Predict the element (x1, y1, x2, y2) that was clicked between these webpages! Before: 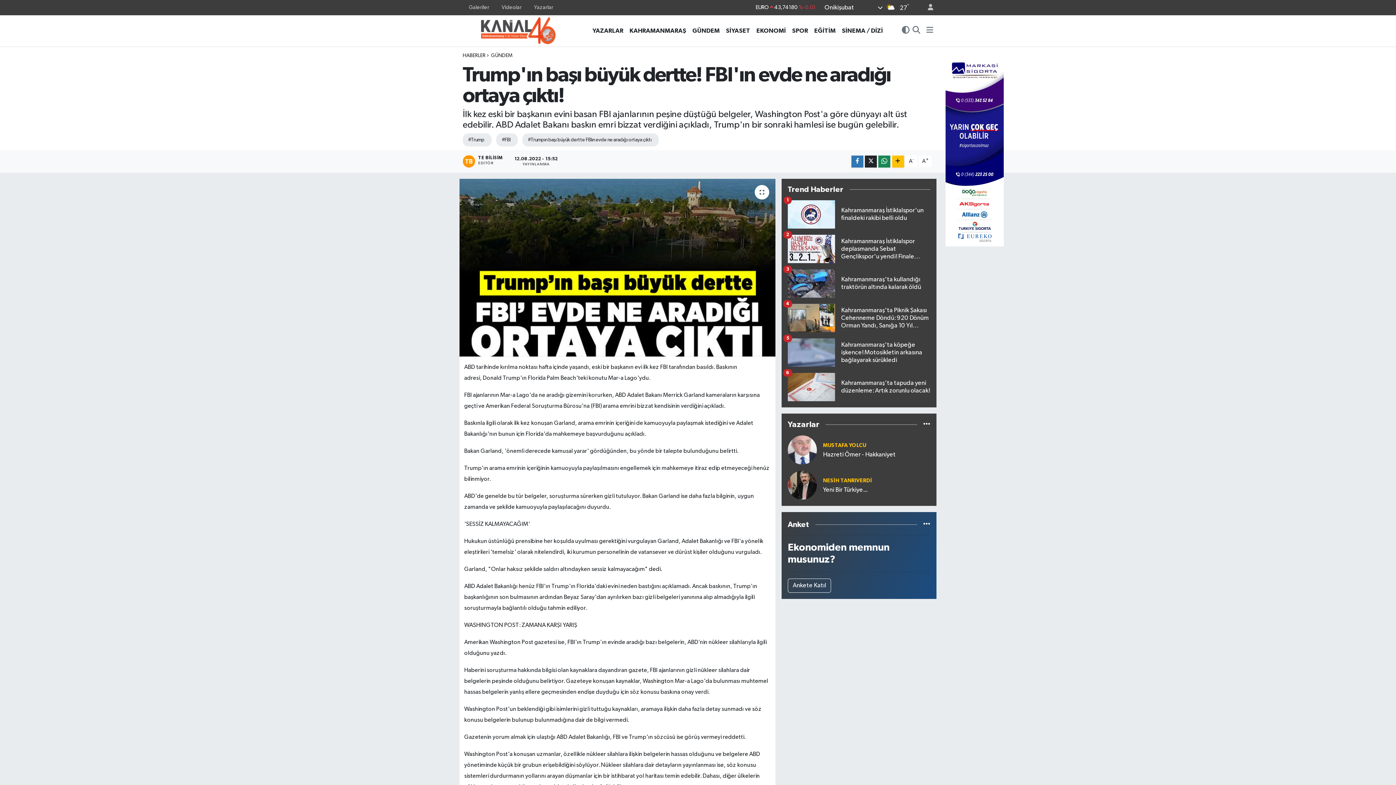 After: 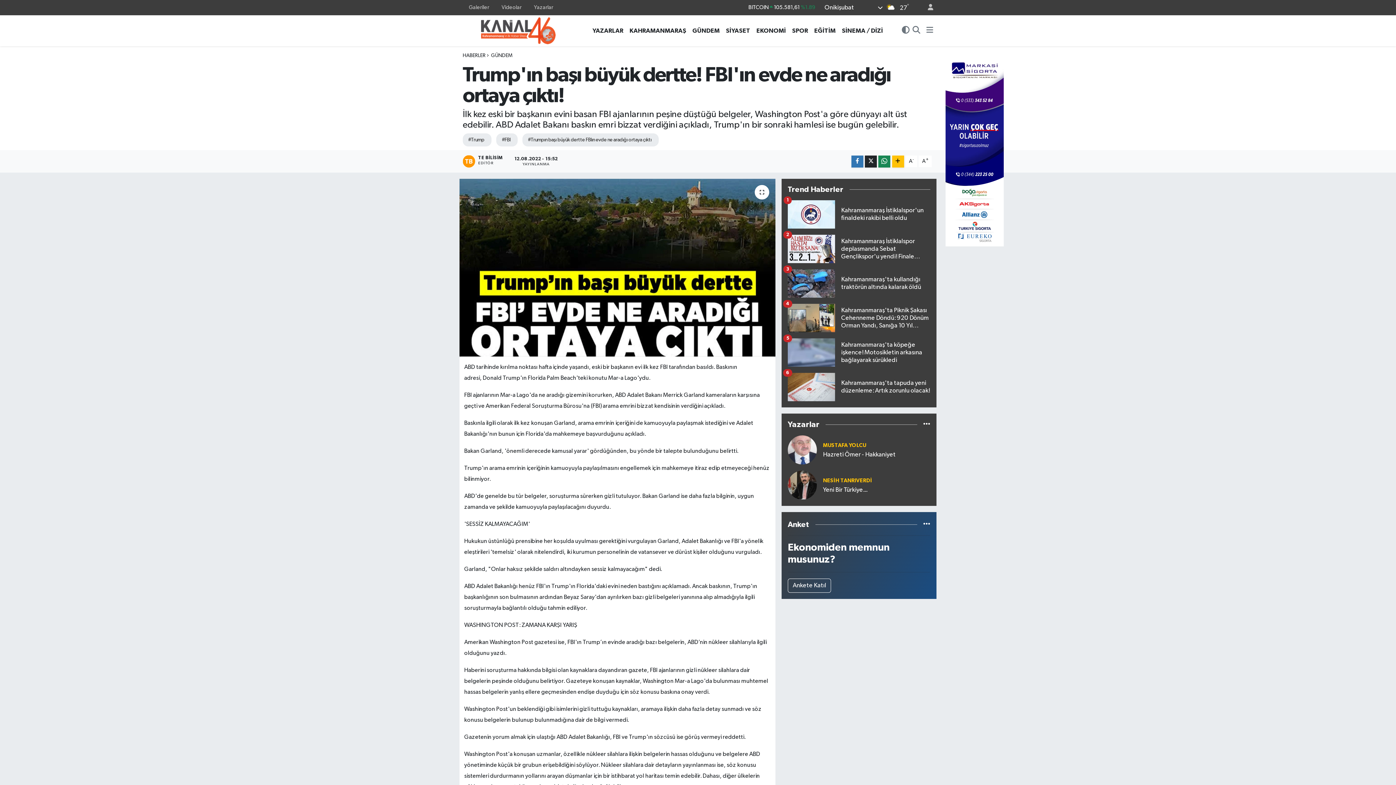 Action: label: Kahramanmaraş İstiklalspor'un finaldeki rakibi belli oldu
1 bbox: (787, 200, 930, 235)